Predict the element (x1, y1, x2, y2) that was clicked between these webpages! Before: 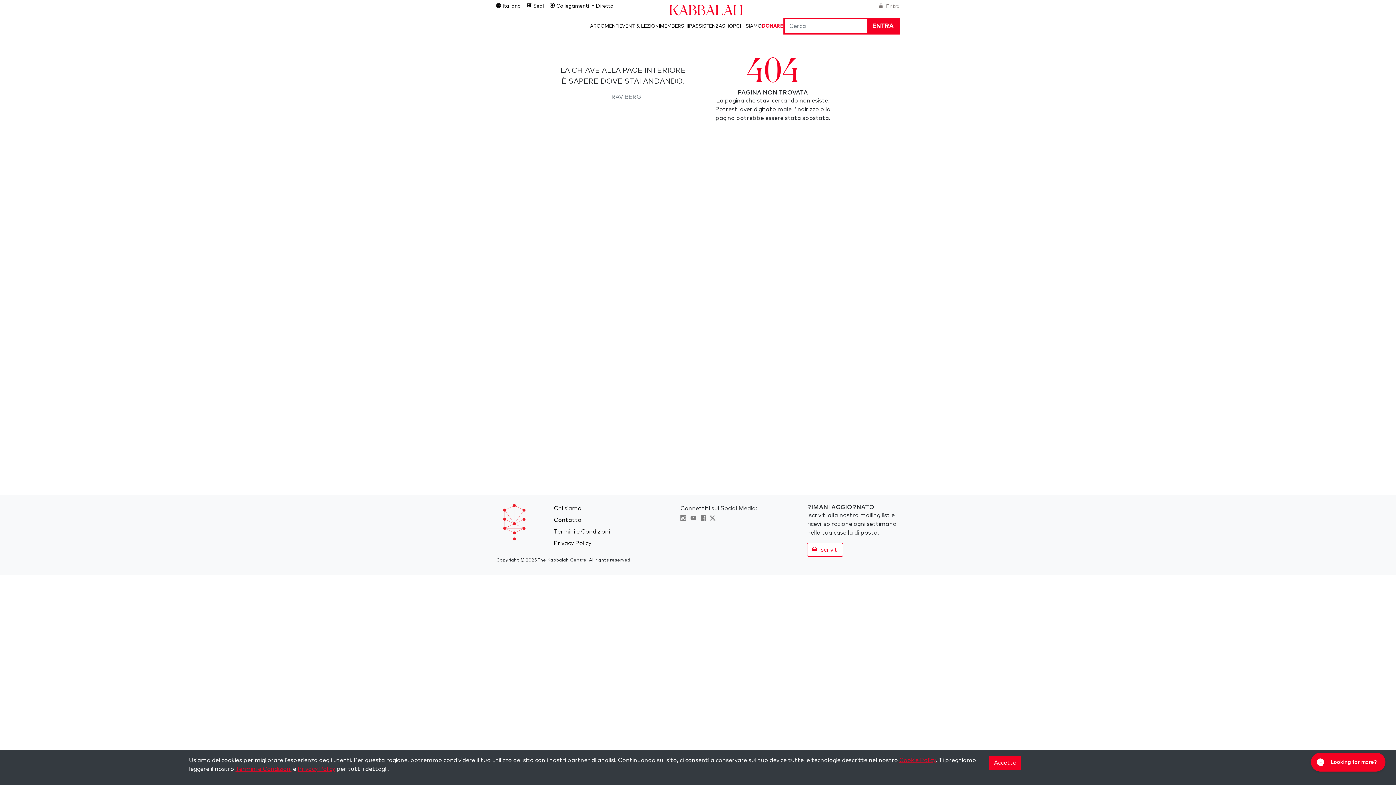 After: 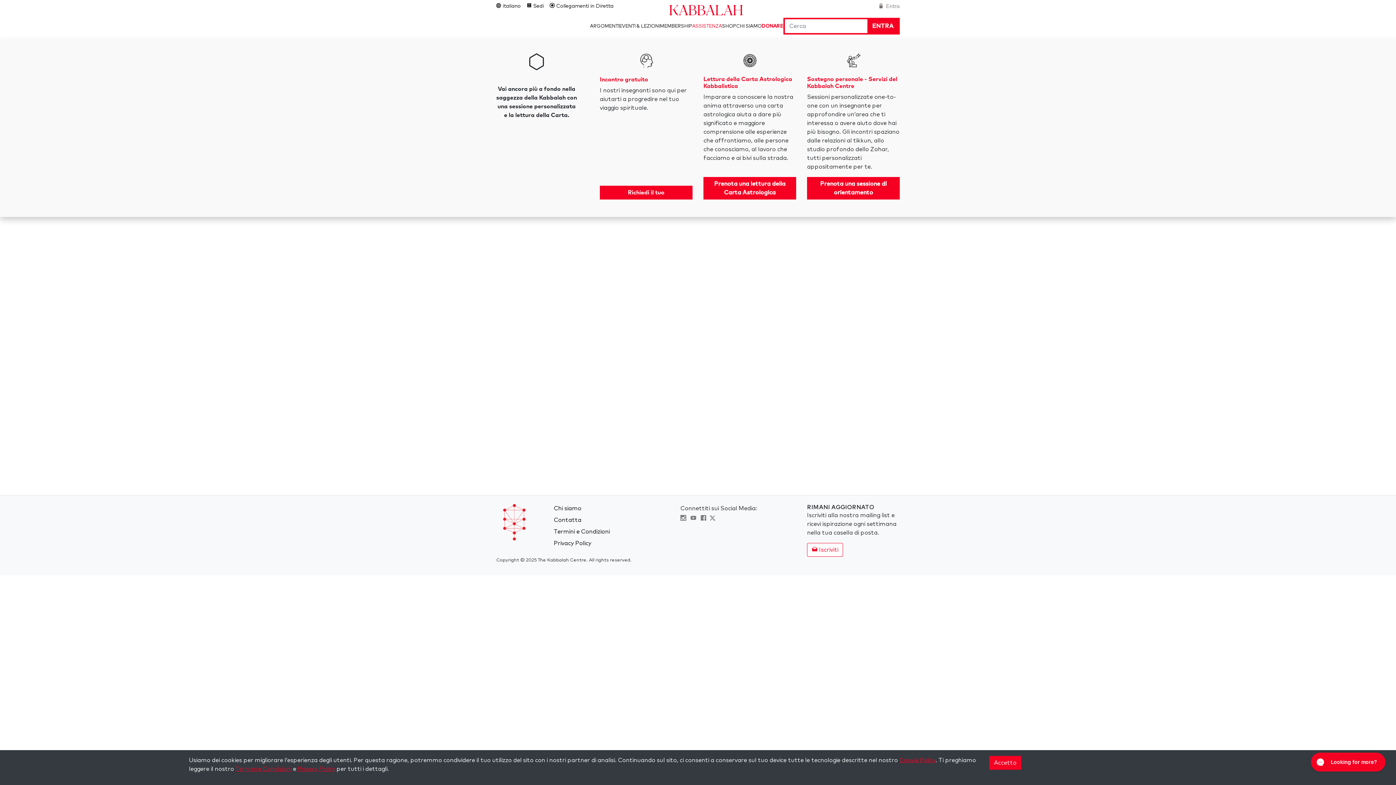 Action: label: ASSISTENZA bbox: (692, 23, 722, 28)